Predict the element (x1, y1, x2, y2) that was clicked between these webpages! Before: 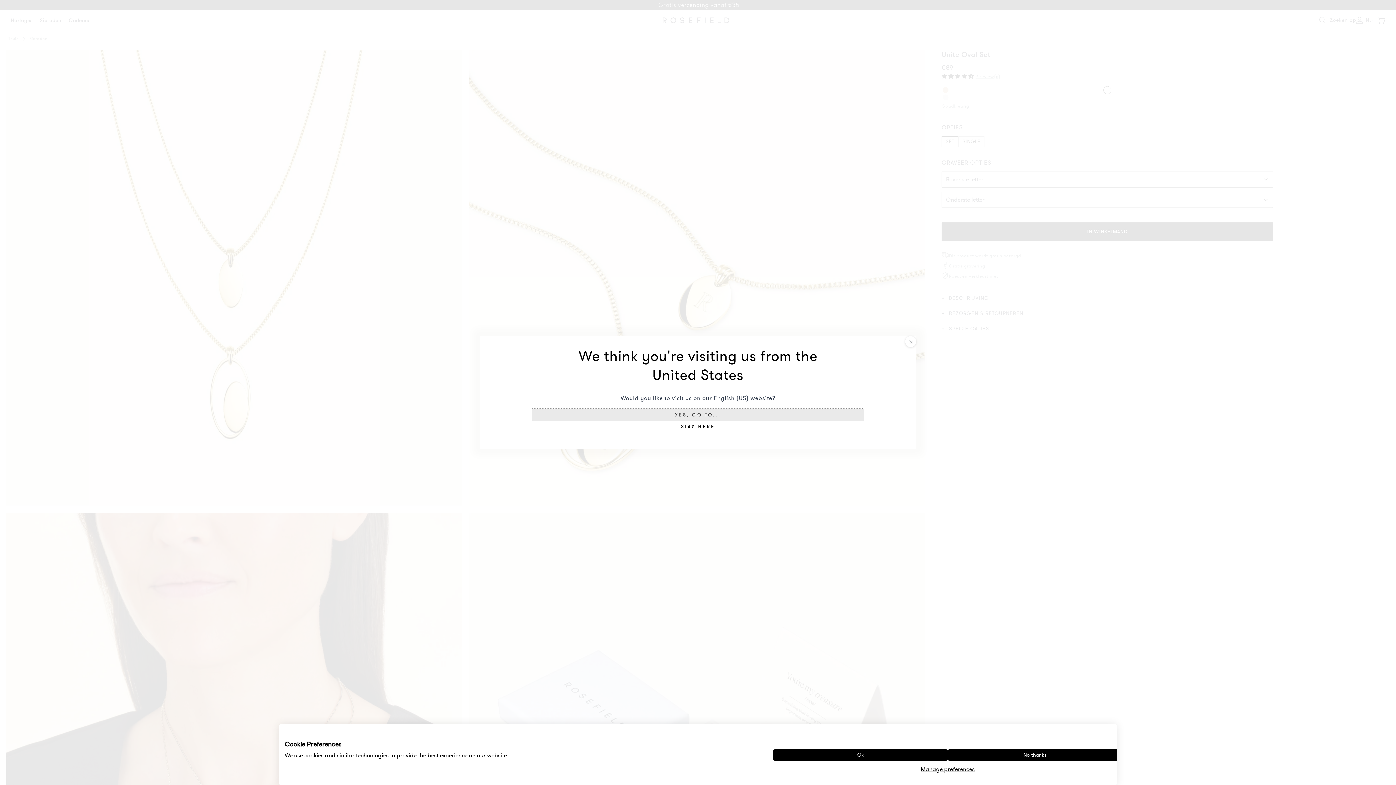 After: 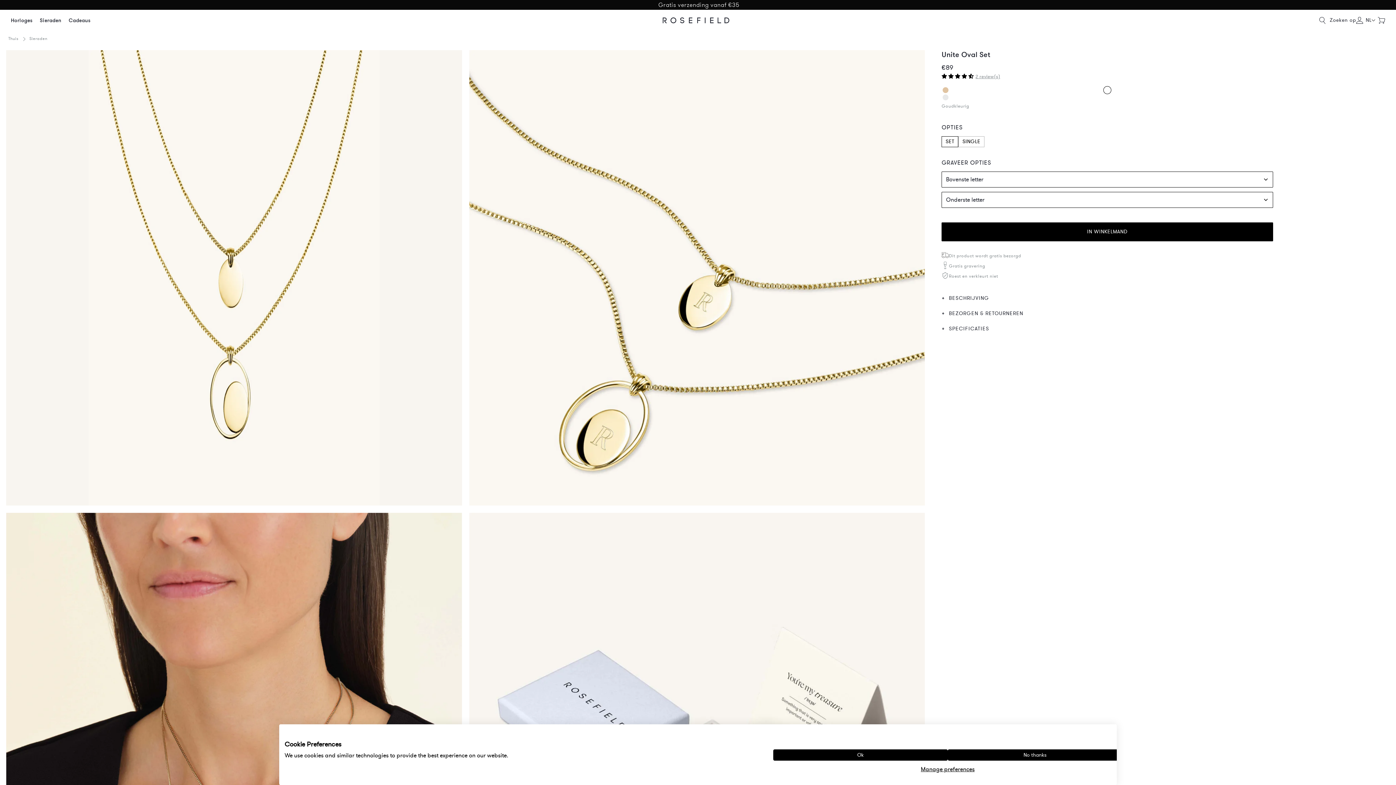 Action: bbox: (905, 336, 916, 347)